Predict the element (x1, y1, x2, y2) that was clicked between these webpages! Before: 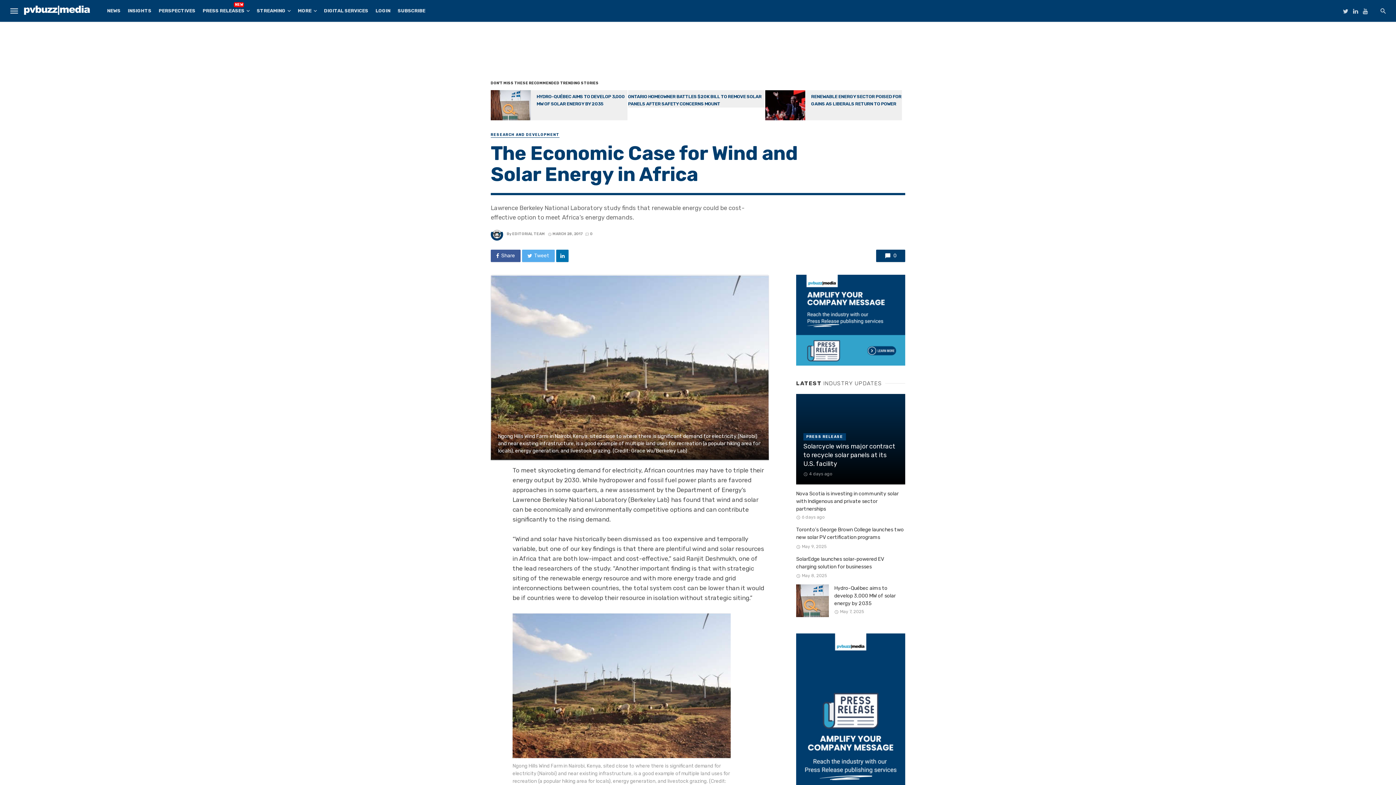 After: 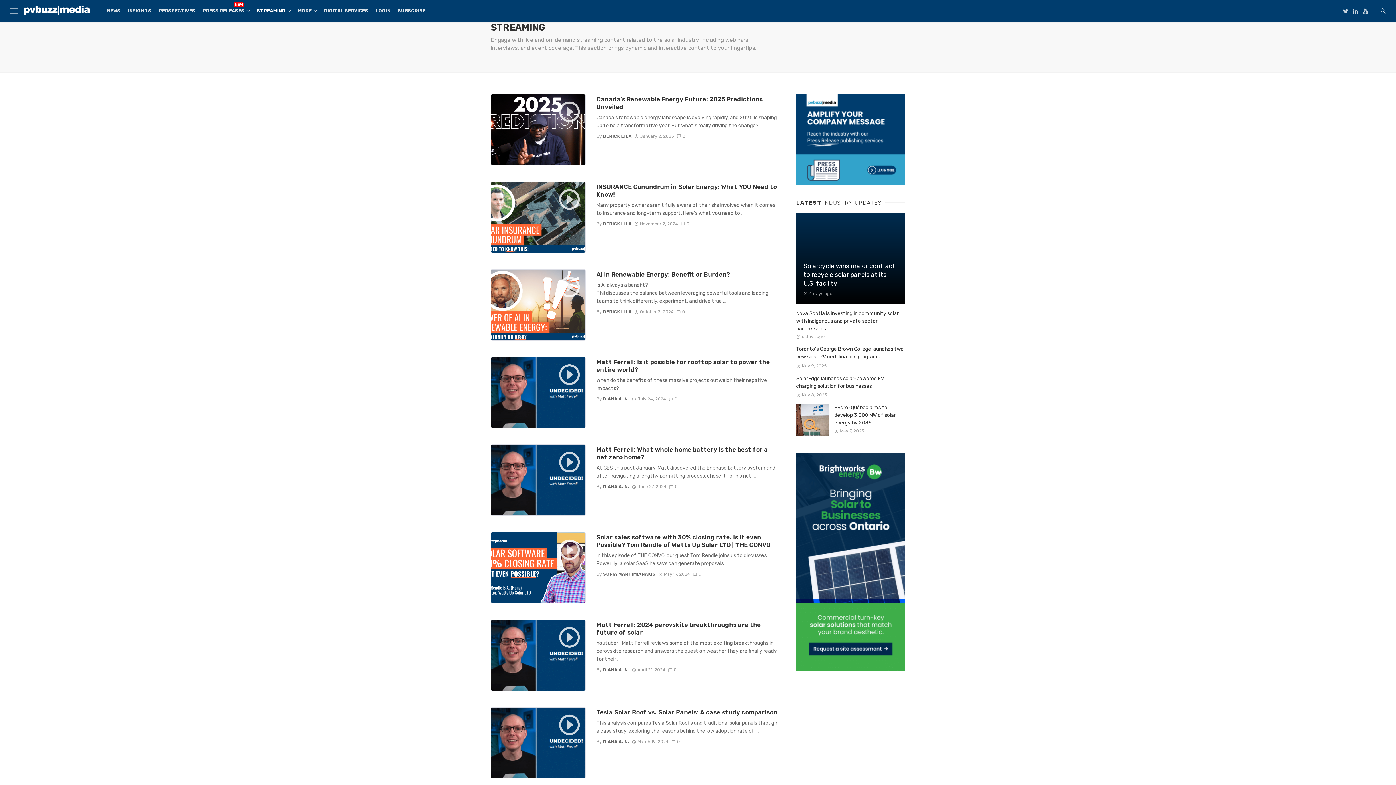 Action: bbox: (253, 0, 294, 21) label: STREAMING